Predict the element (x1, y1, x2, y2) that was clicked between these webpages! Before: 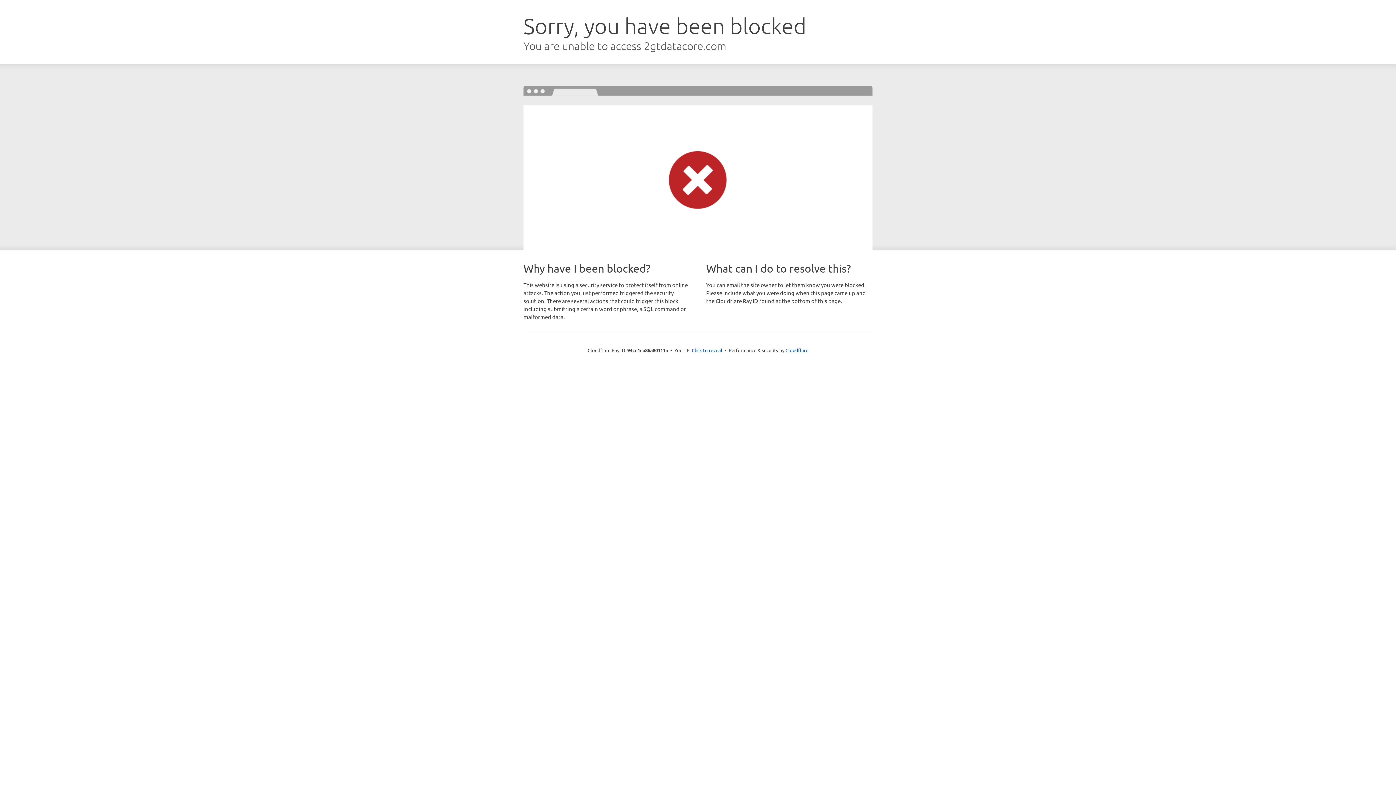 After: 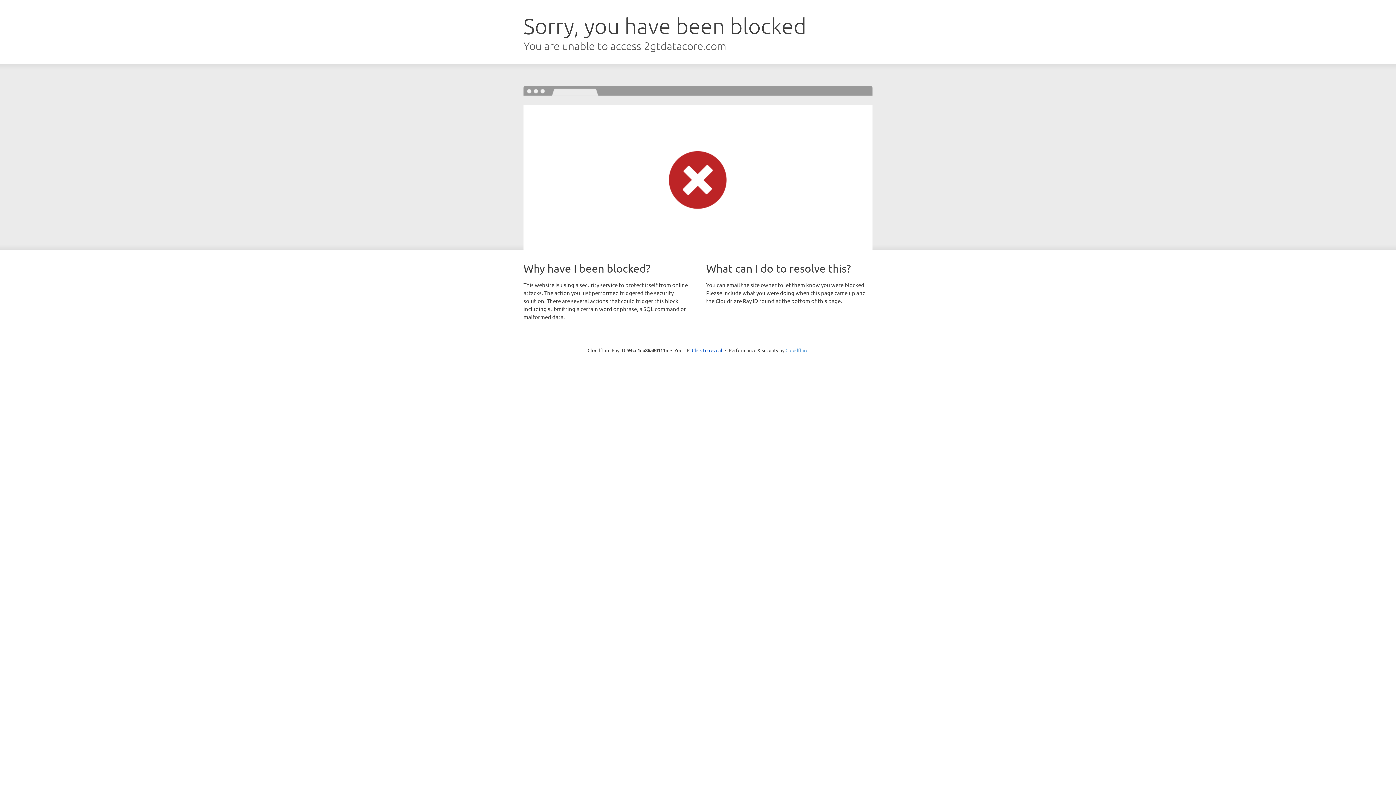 Action: bbox: (785, 347, 808, 353) label: Cloudflare